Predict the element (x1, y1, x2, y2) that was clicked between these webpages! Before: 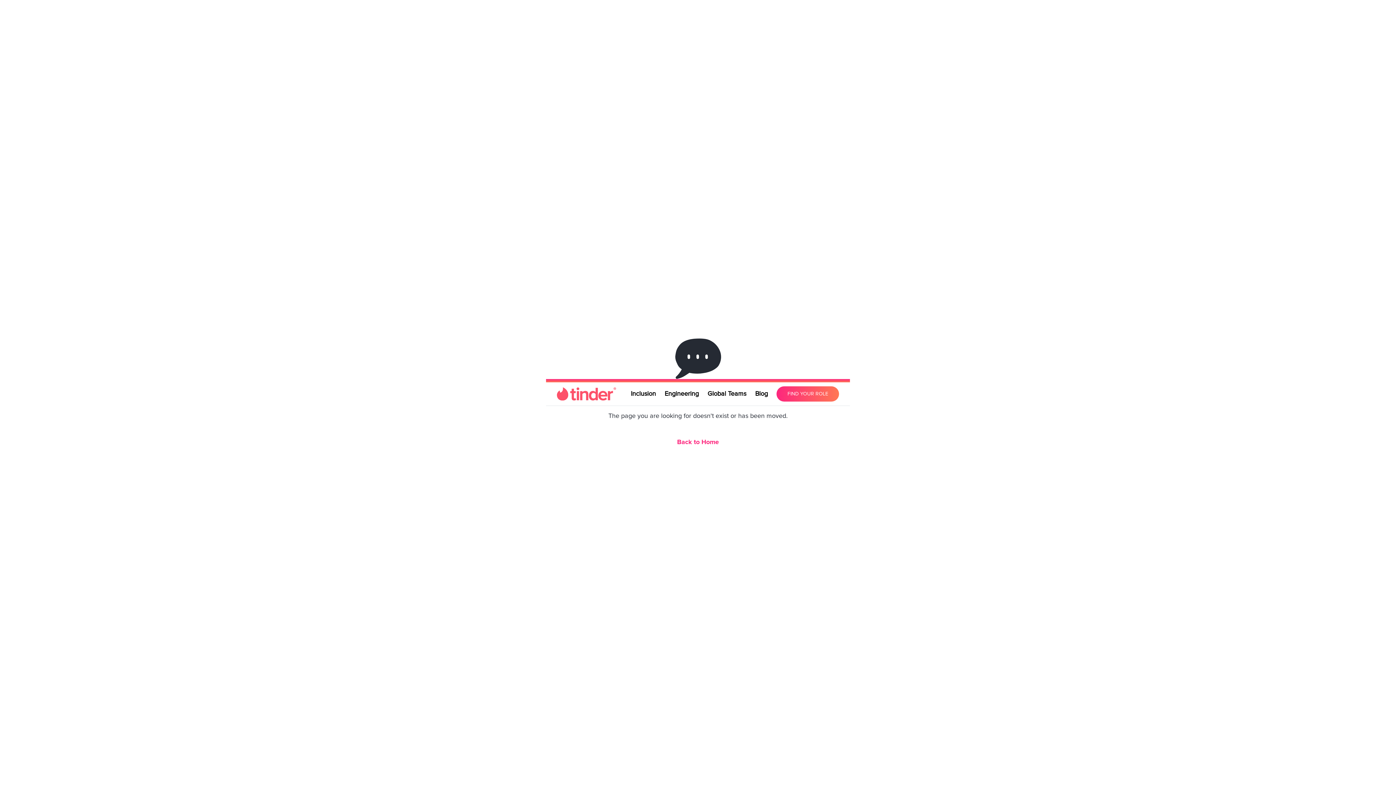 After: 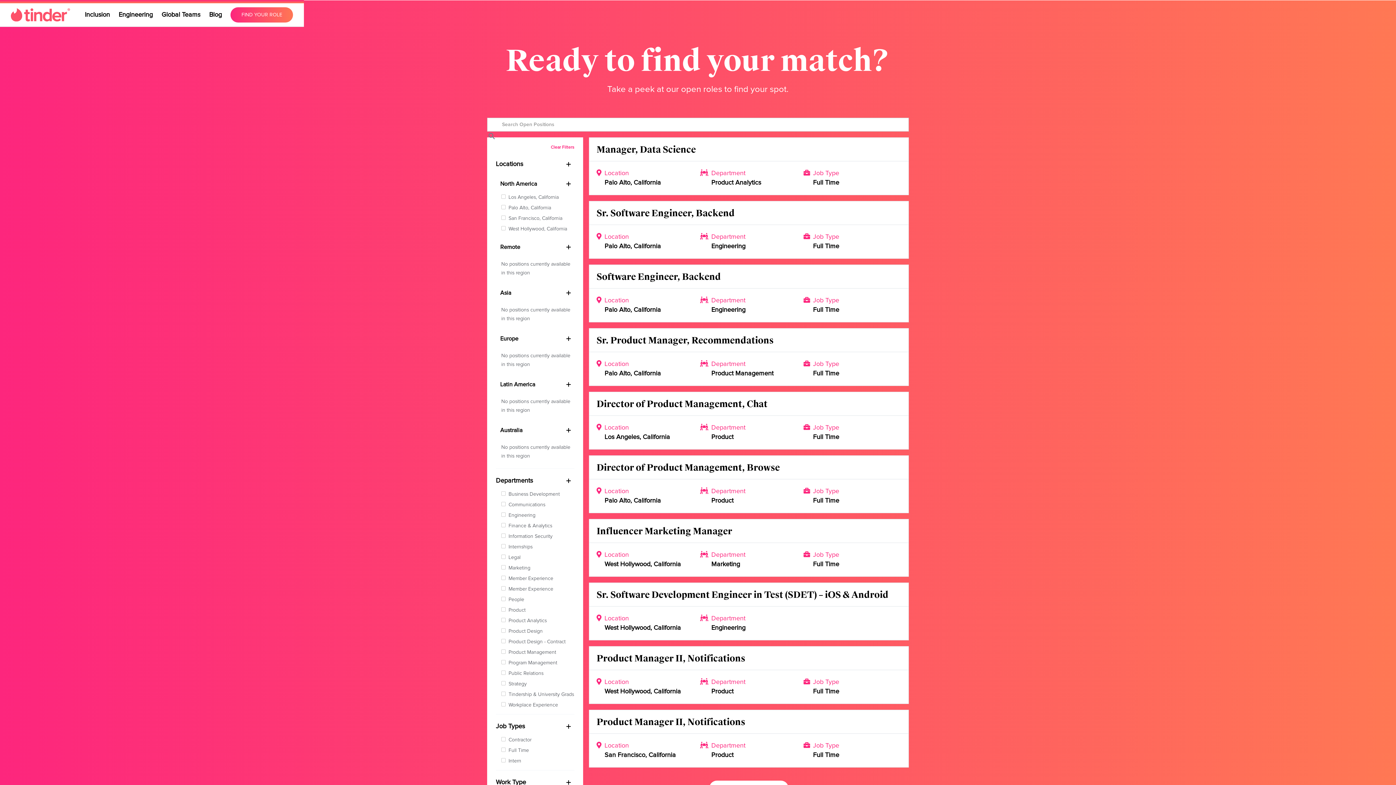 Action: bbox: (776, 386, 839, 401) label: FIND YOUR ROLE